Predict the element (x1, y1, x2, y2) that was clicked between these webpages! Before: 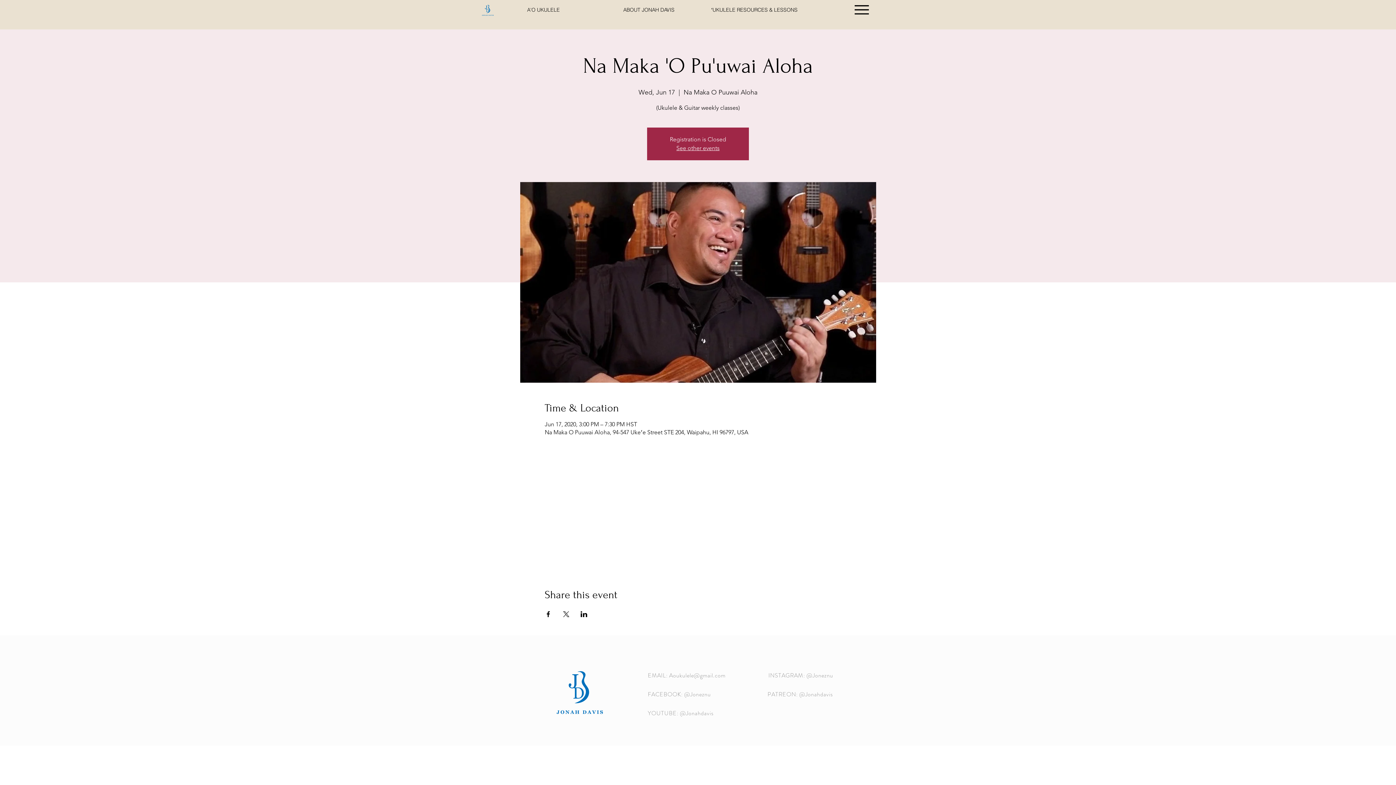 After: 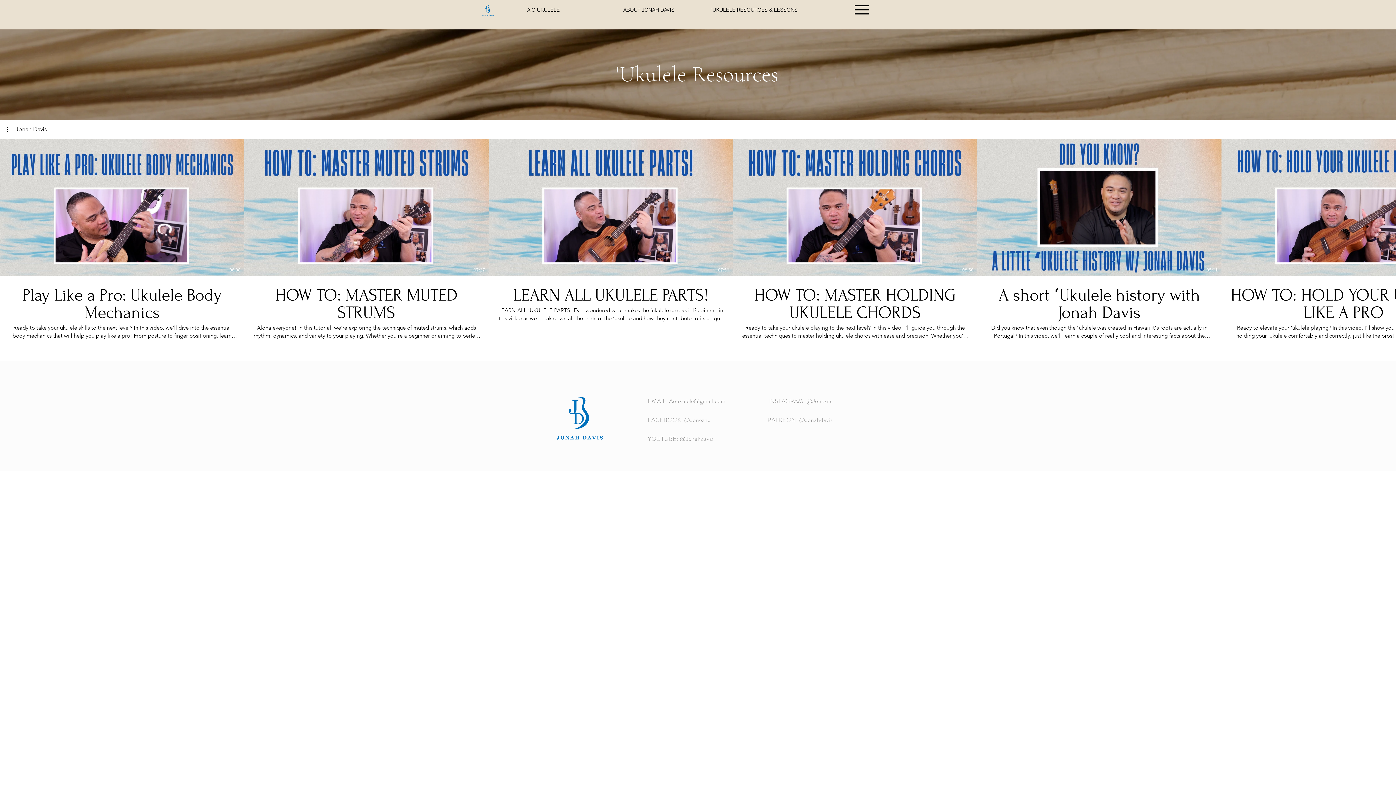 Action: label: ʻUKULELE RESOURCES & LESSONS bbox: (701, 3, 807, 16)